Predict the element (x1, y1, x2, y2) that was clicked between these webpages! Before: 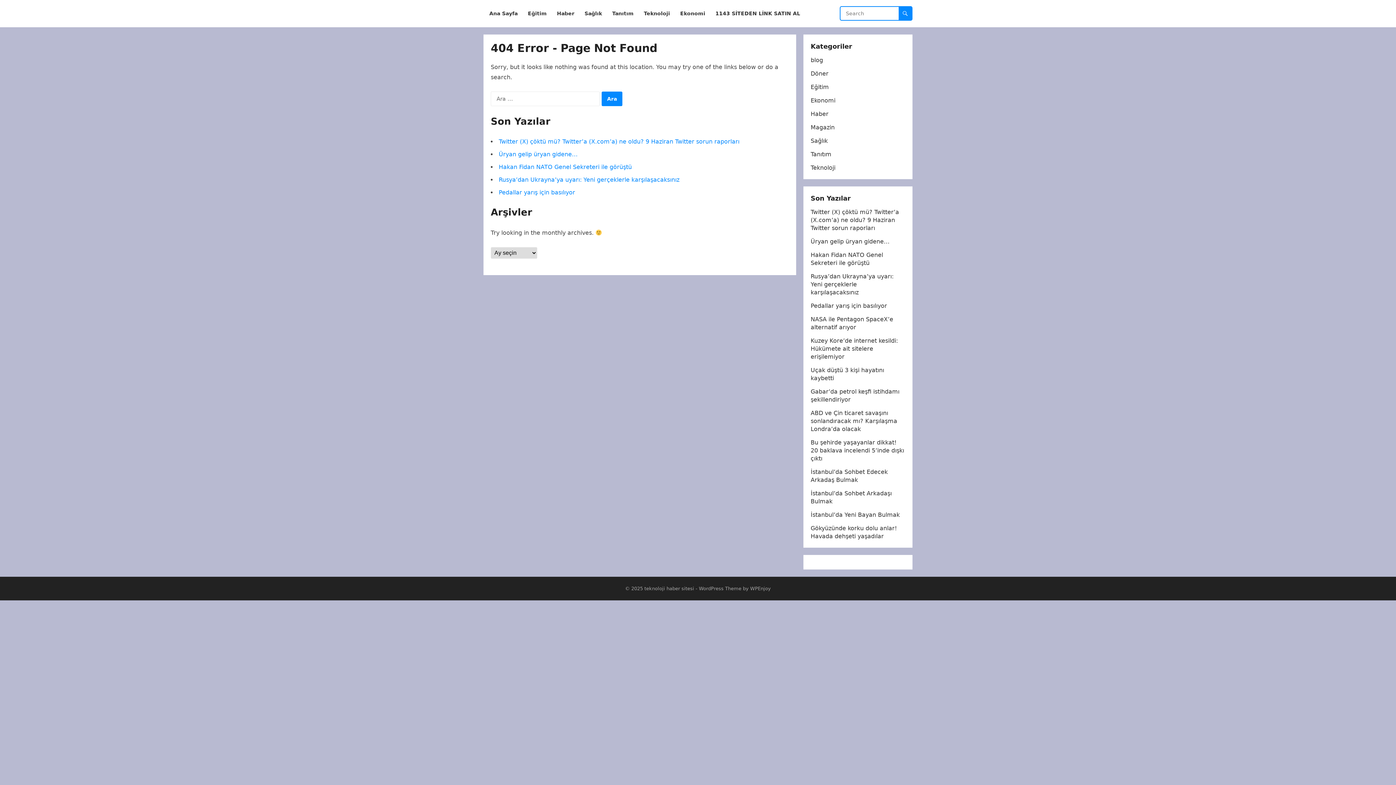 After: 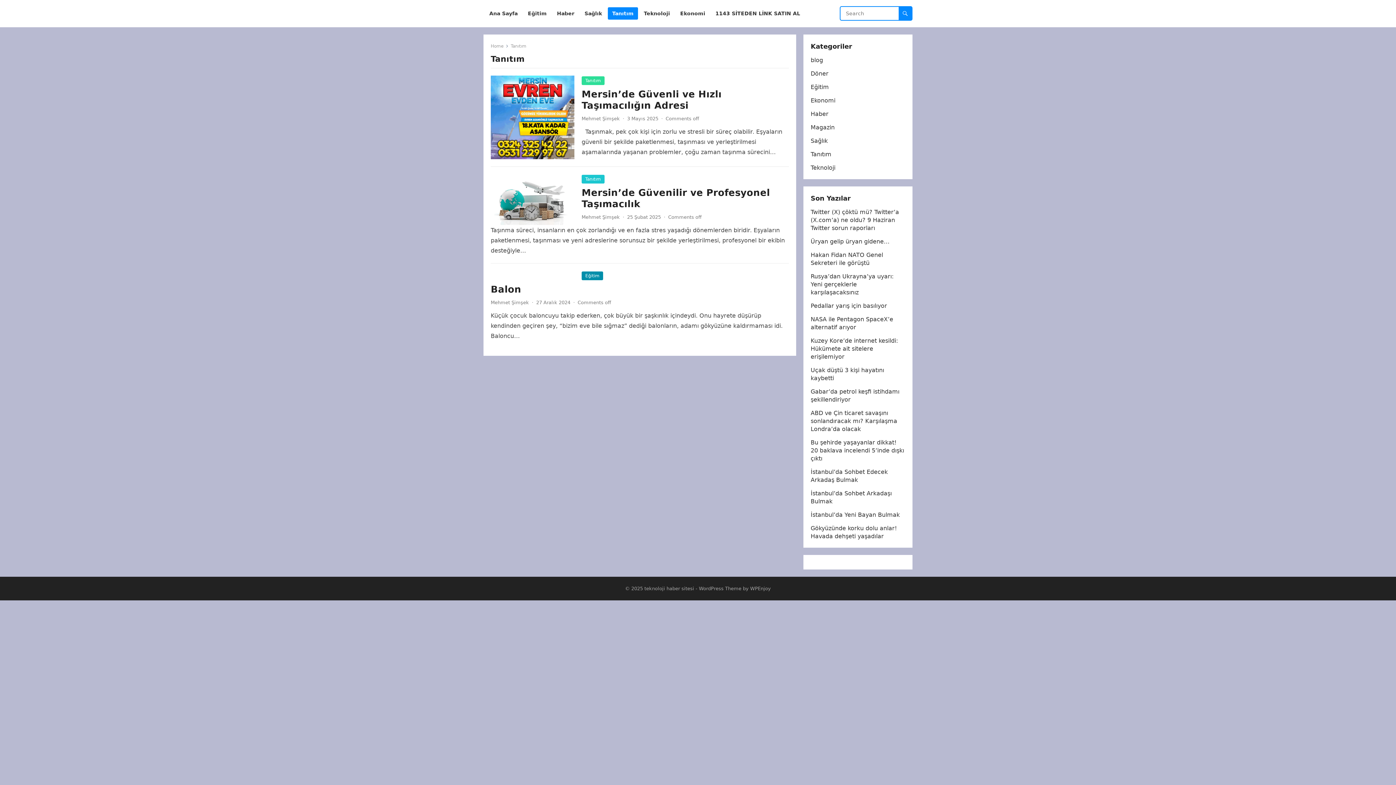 Action: bbox: (810, 150, 831, 157) label: Tanıtım